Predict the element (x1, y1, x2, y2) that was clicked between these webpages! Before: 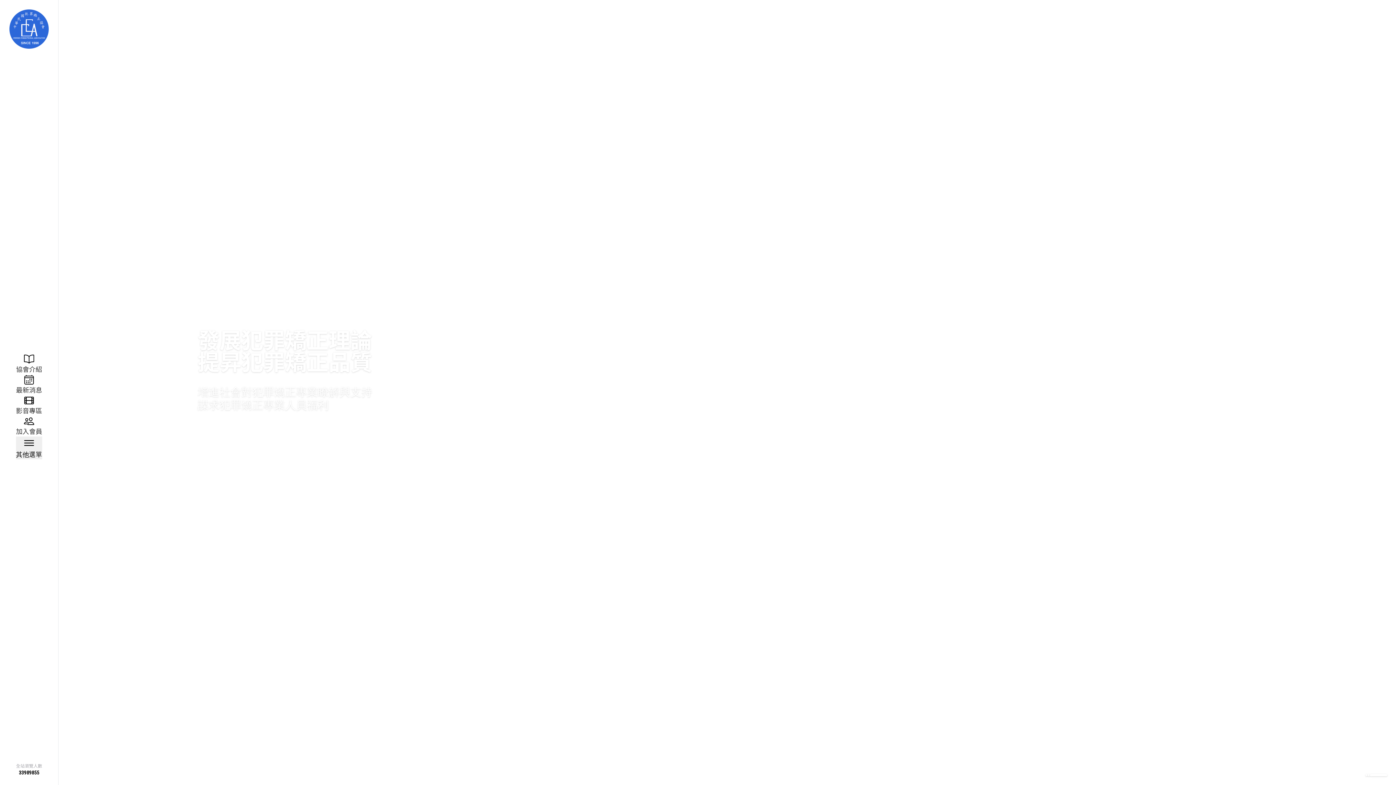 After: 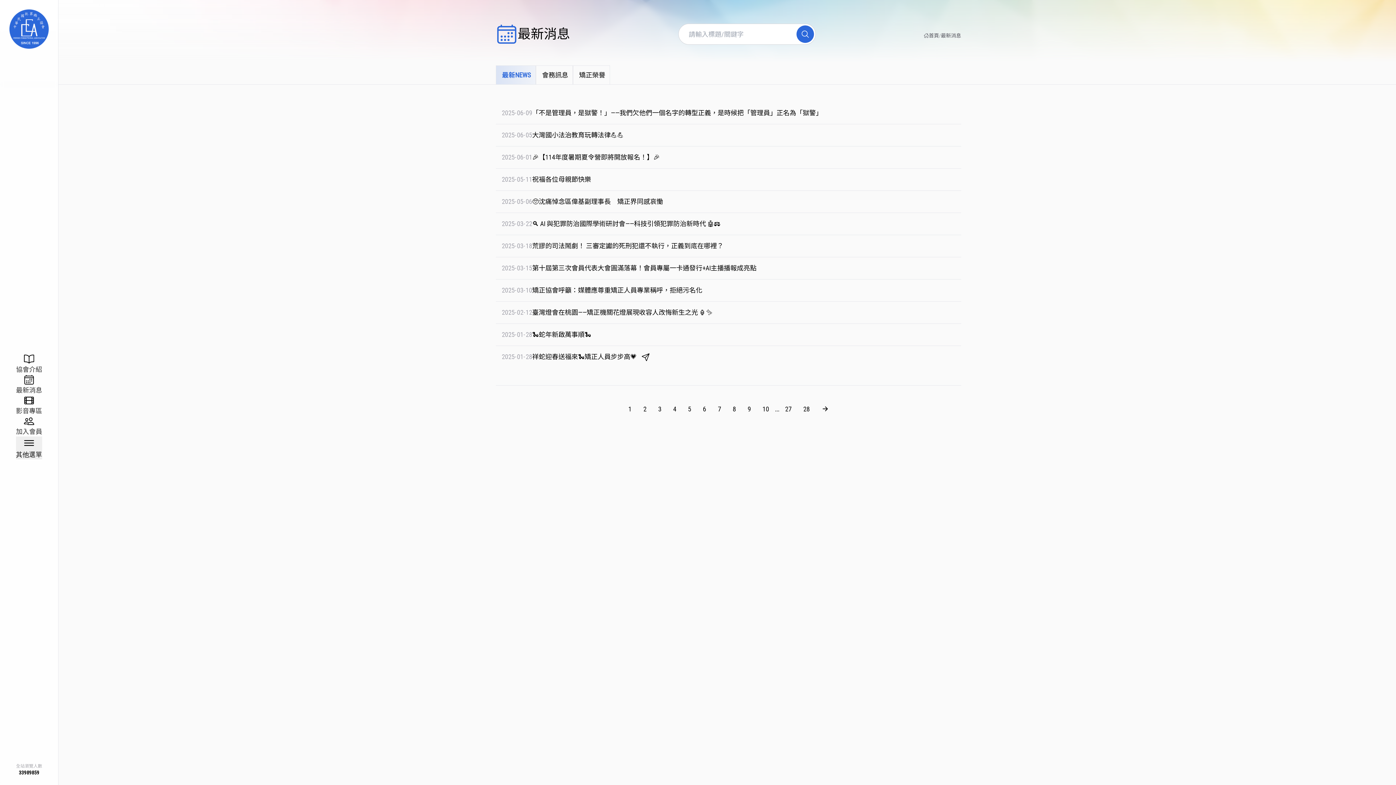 Action: bbox: (16, 374, 42, 395) label: 最新消息